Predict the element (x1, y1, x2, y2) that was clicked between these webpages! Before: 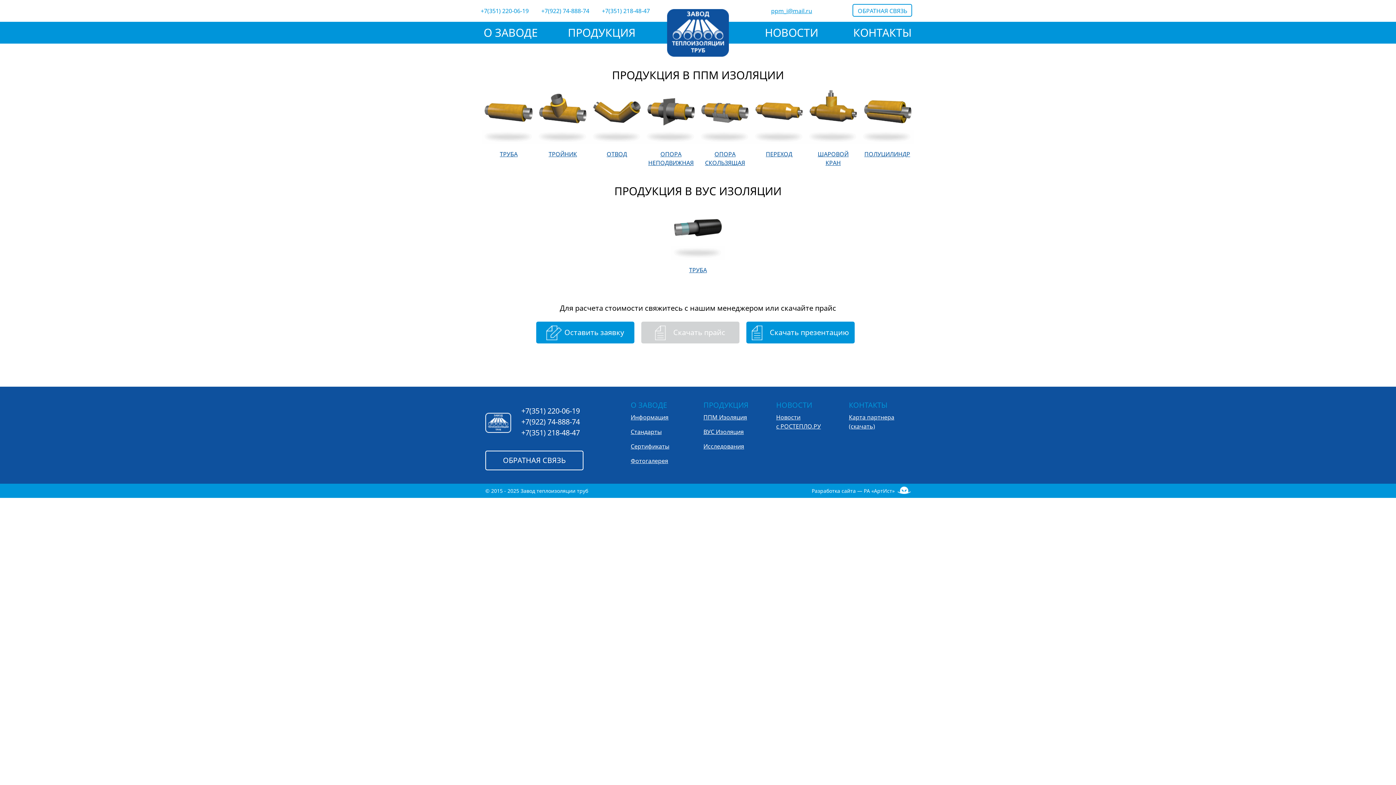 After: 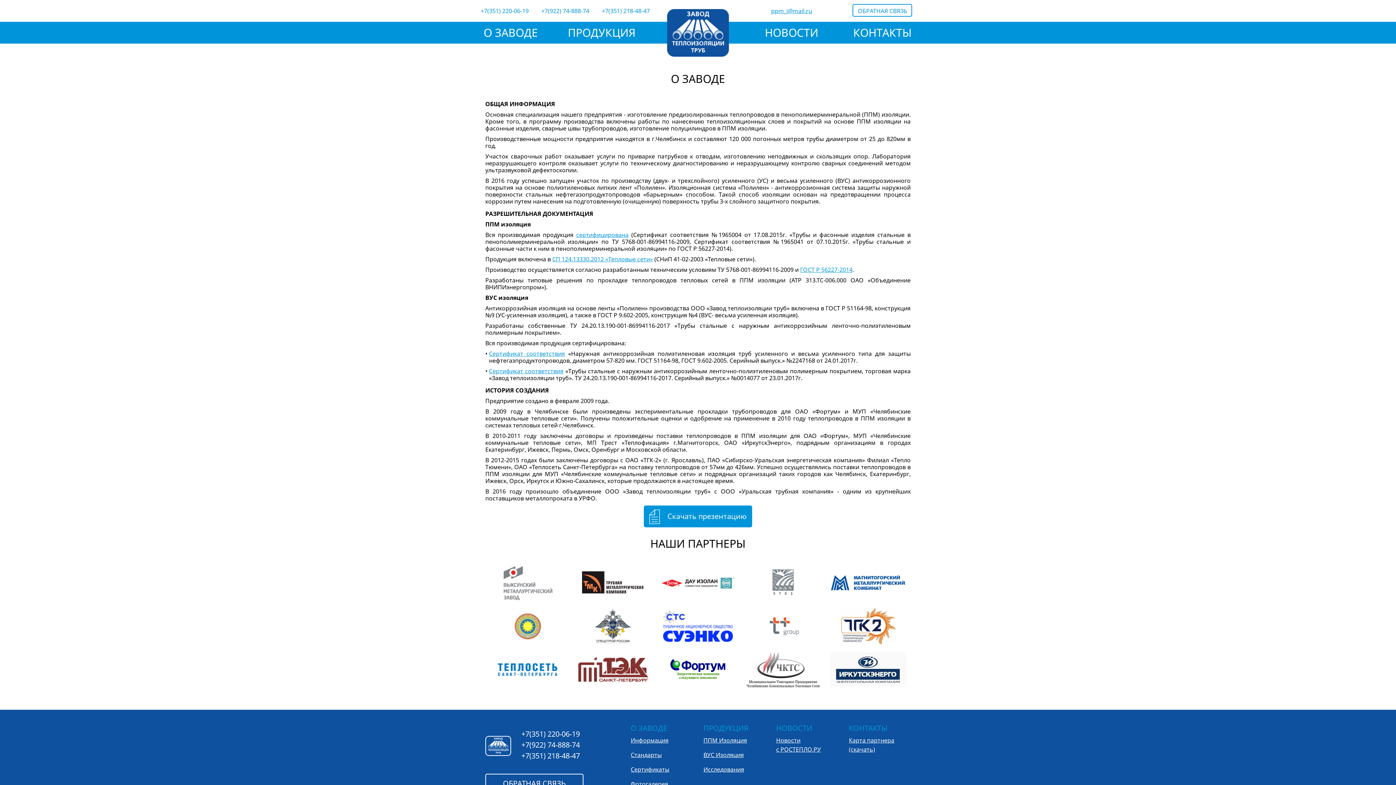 Action: label: О ЗАВОДЕ bbox: (474, 21, 547, 43)